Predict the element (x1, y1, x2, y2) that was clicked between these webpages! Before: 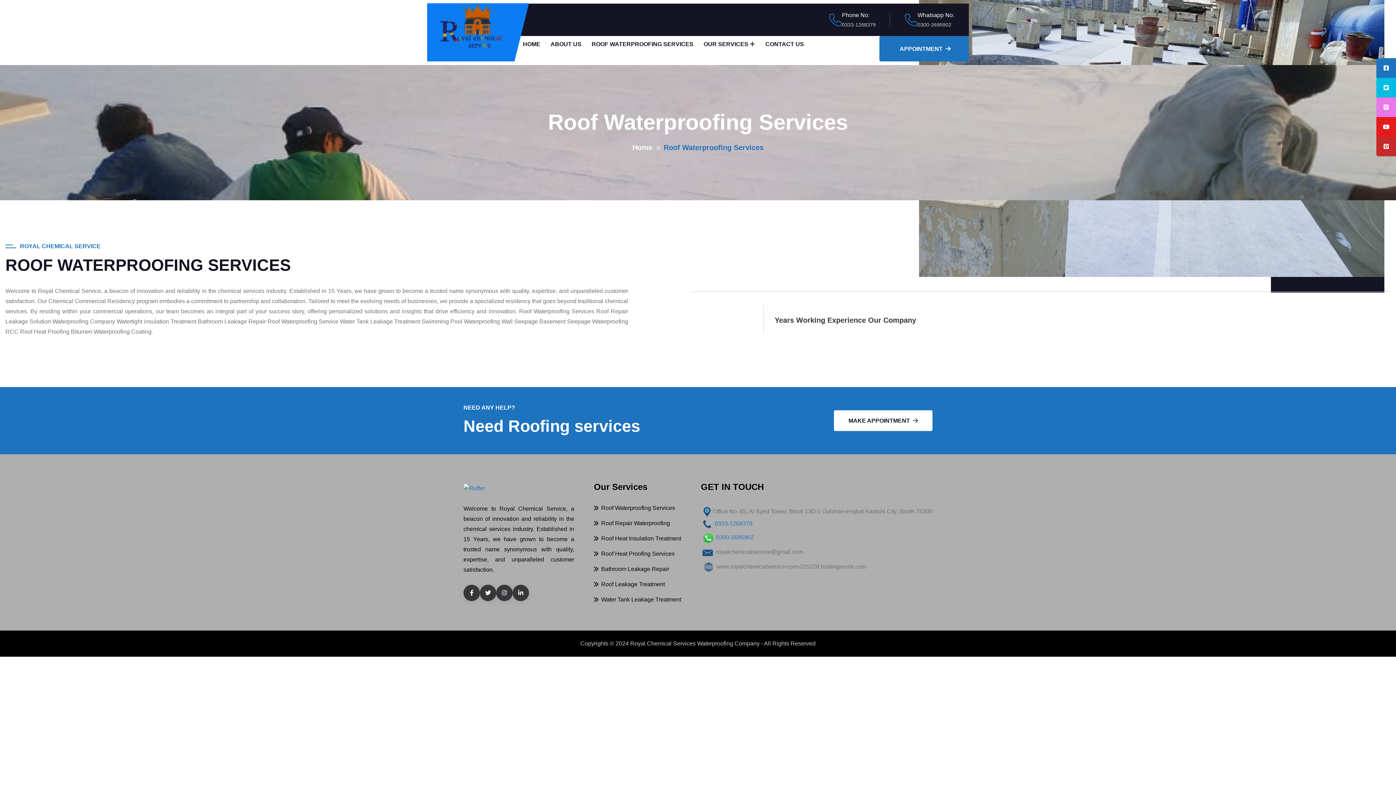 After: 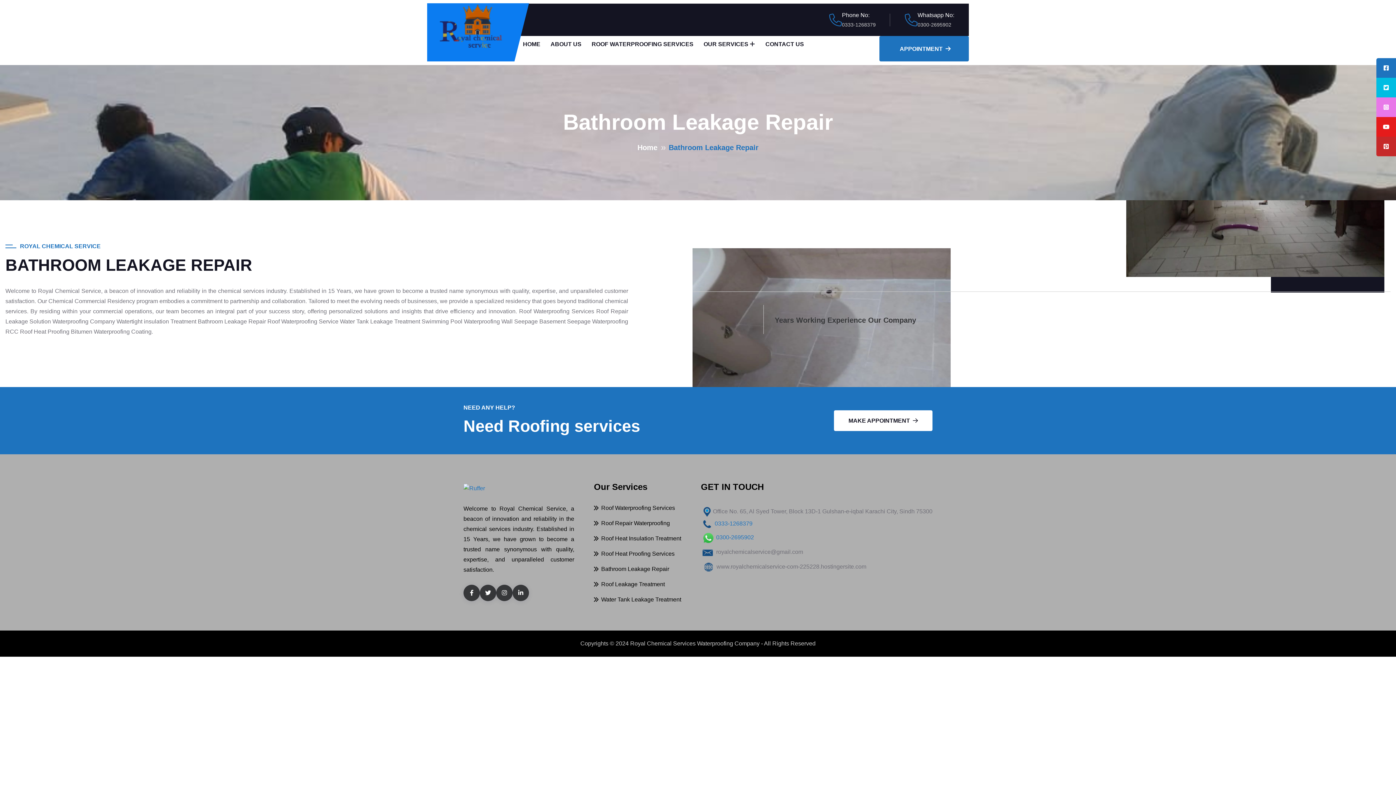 Action: label: Bathroom Leakage Repair bbox: (594, 565, 669, 572)